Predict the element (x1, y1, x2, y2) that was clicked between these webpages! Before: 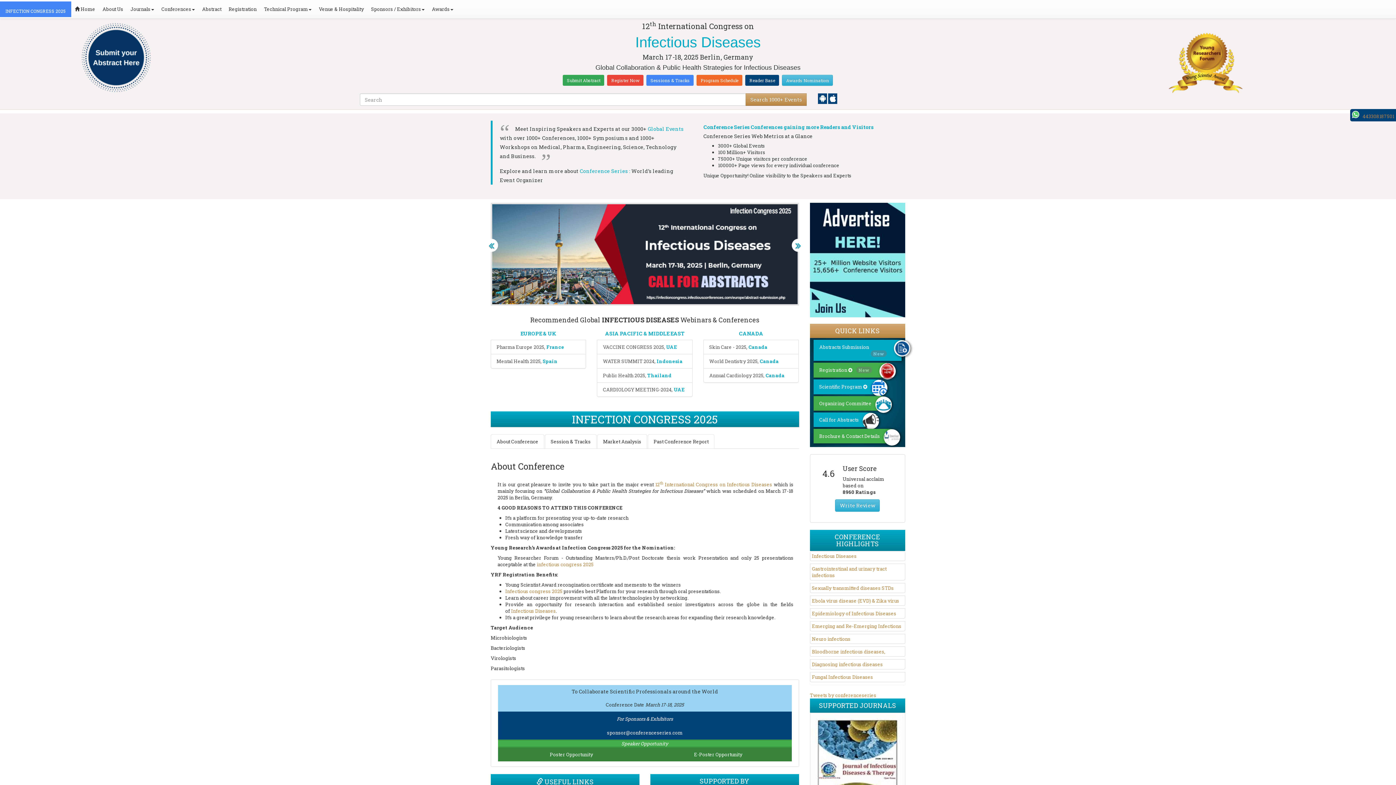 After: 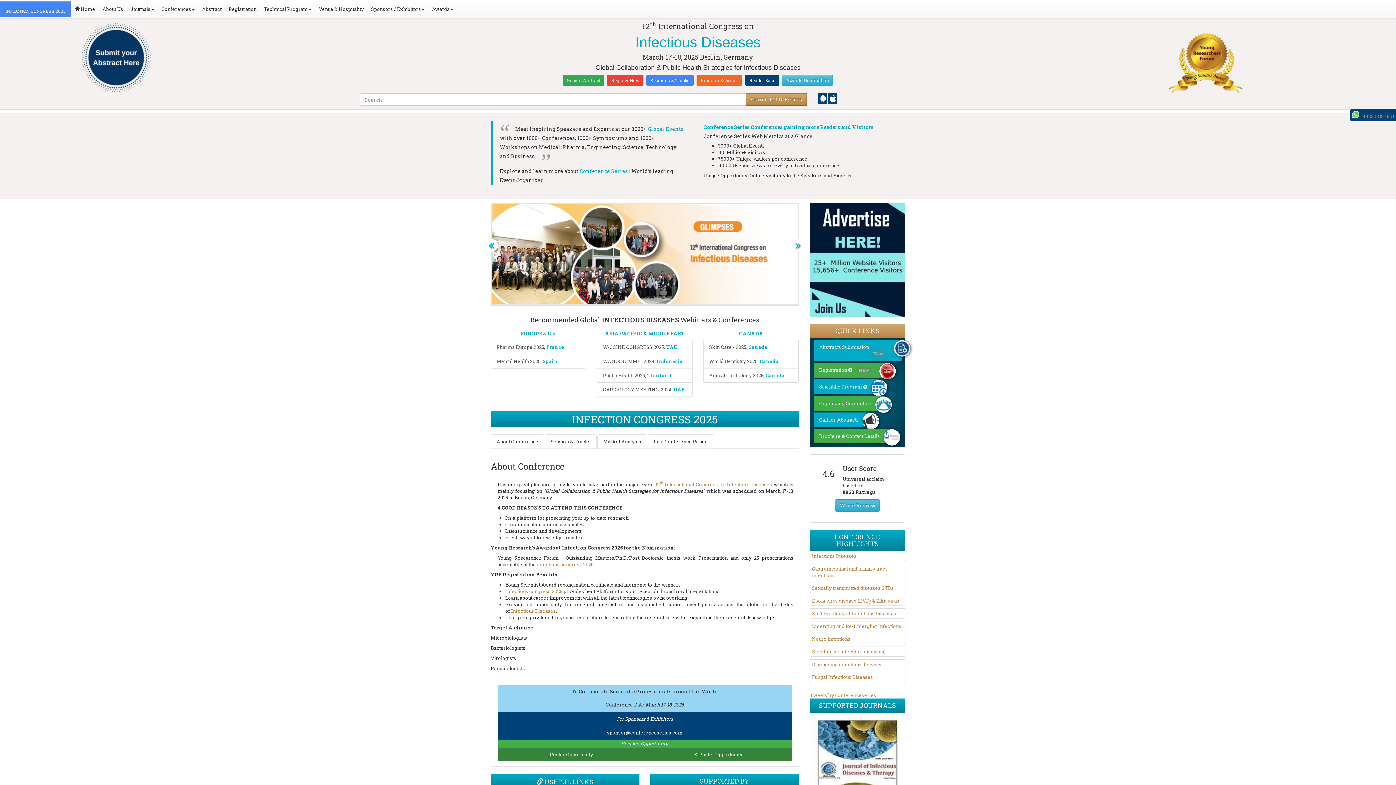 Action: label: 12th International Congress on Infectious Diseases bbox: (655, 481, 772, 487)